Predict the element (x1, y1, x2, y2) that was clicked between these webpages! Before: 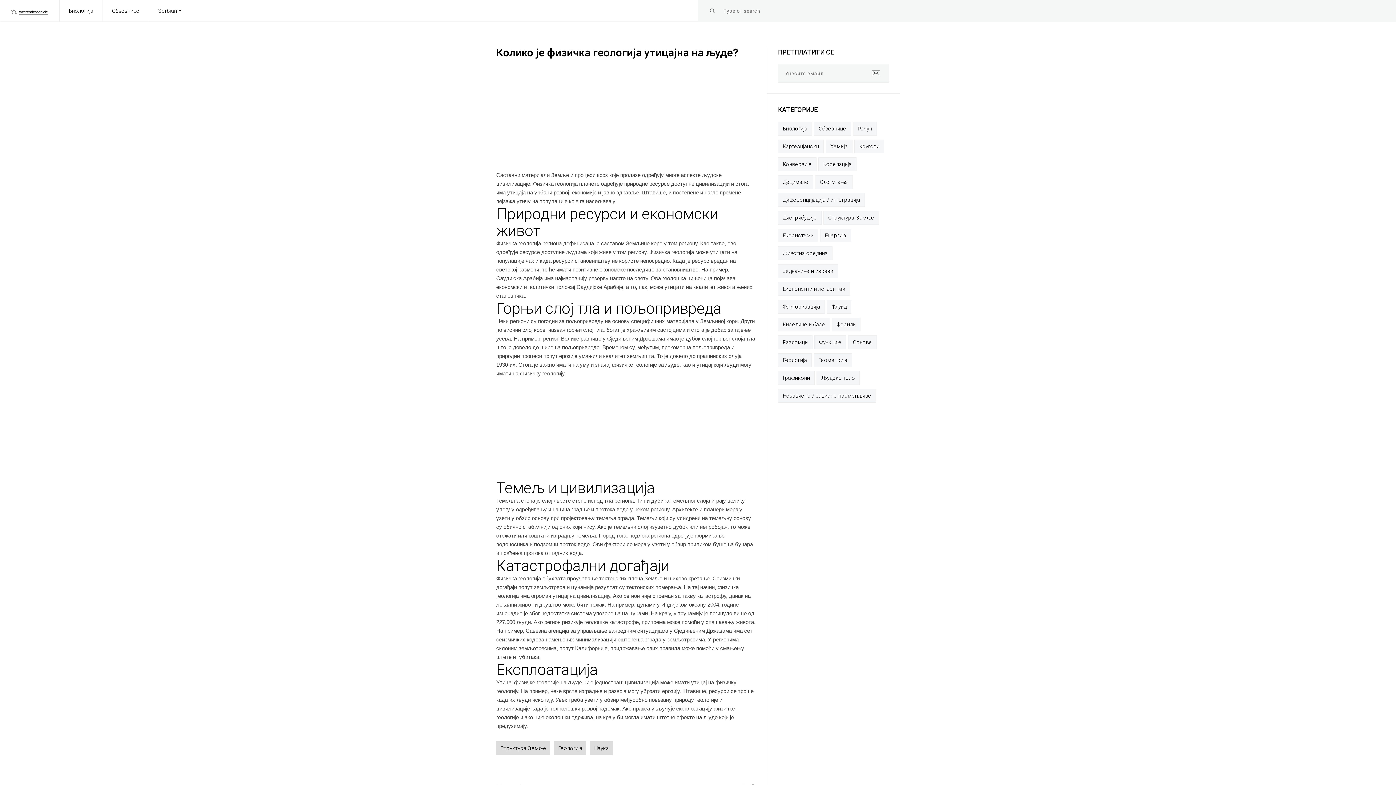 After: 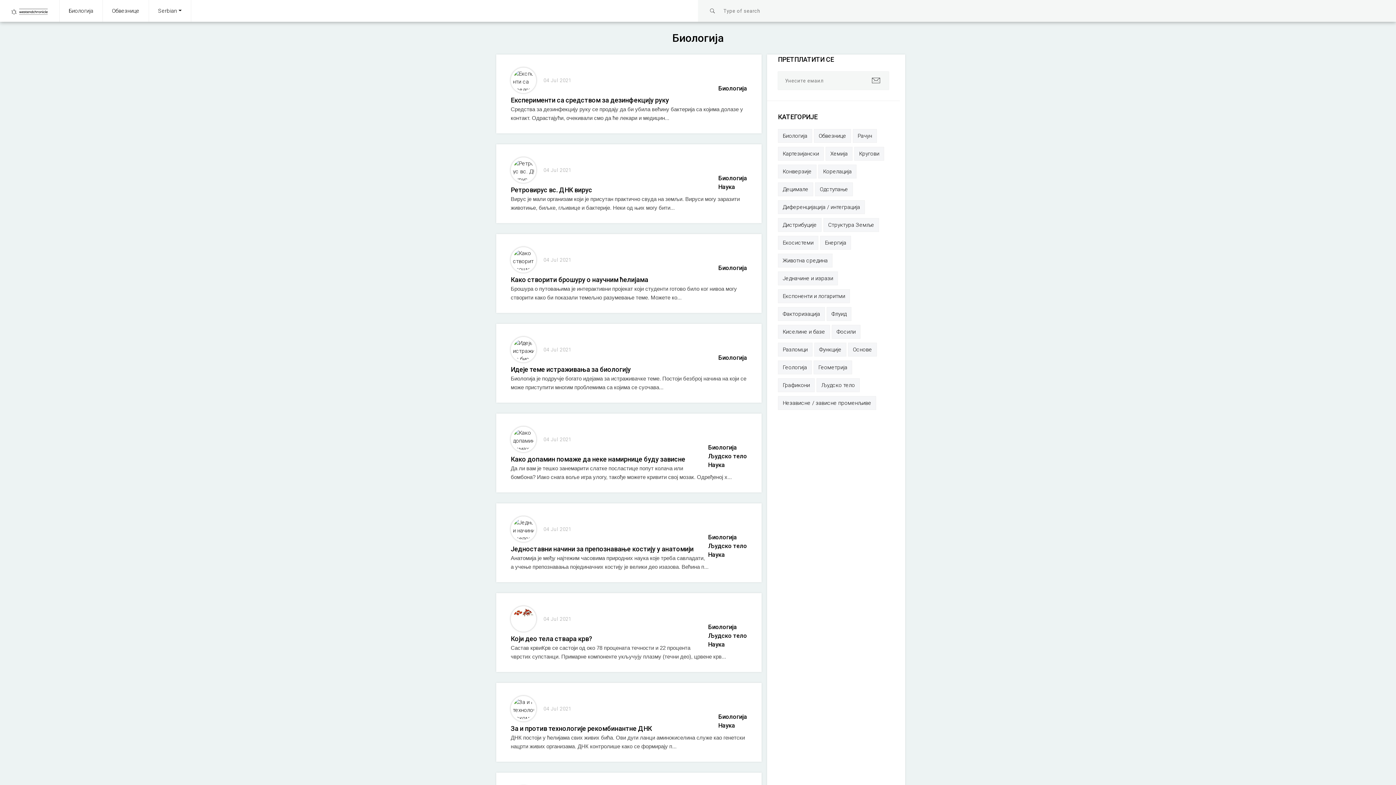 Action: label: Биологија bbox: (778, 121, 812, 135)